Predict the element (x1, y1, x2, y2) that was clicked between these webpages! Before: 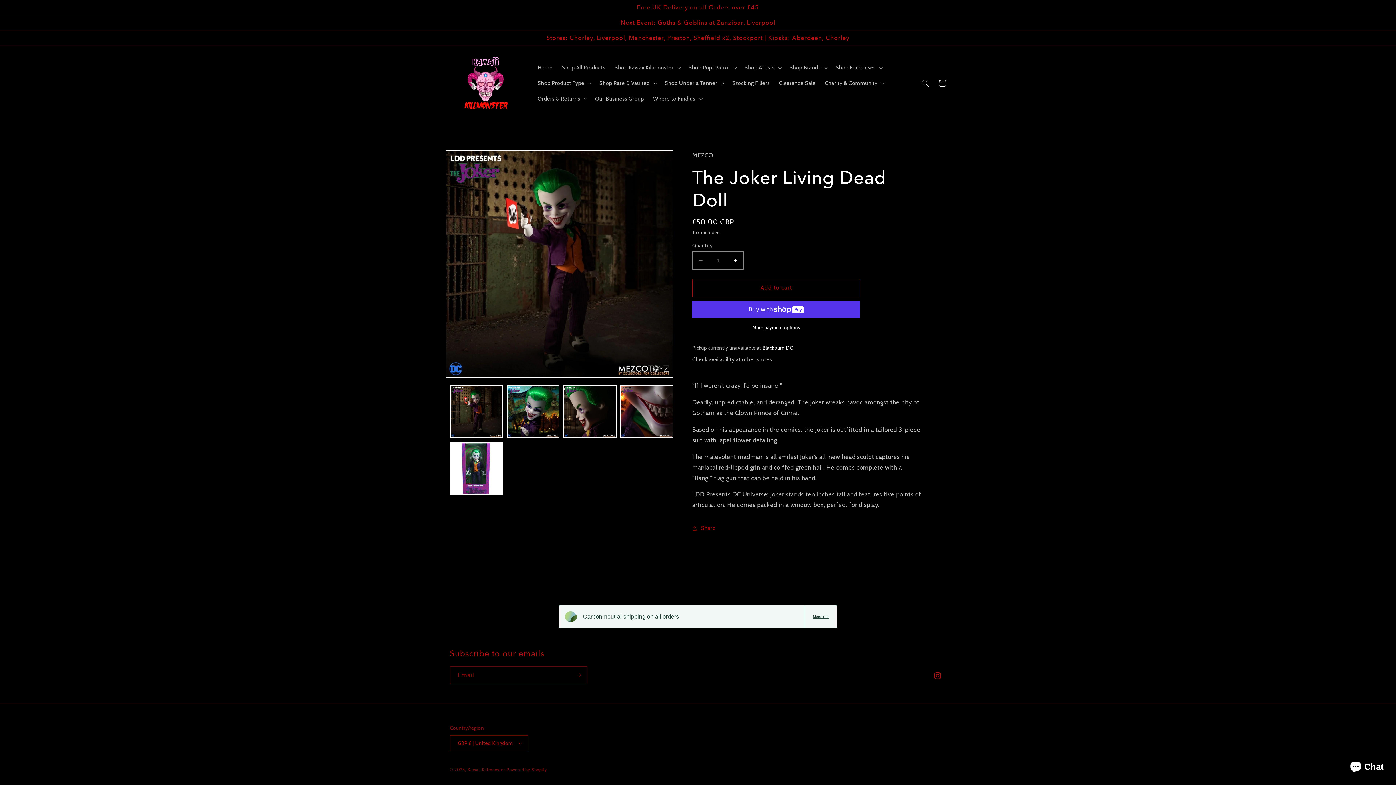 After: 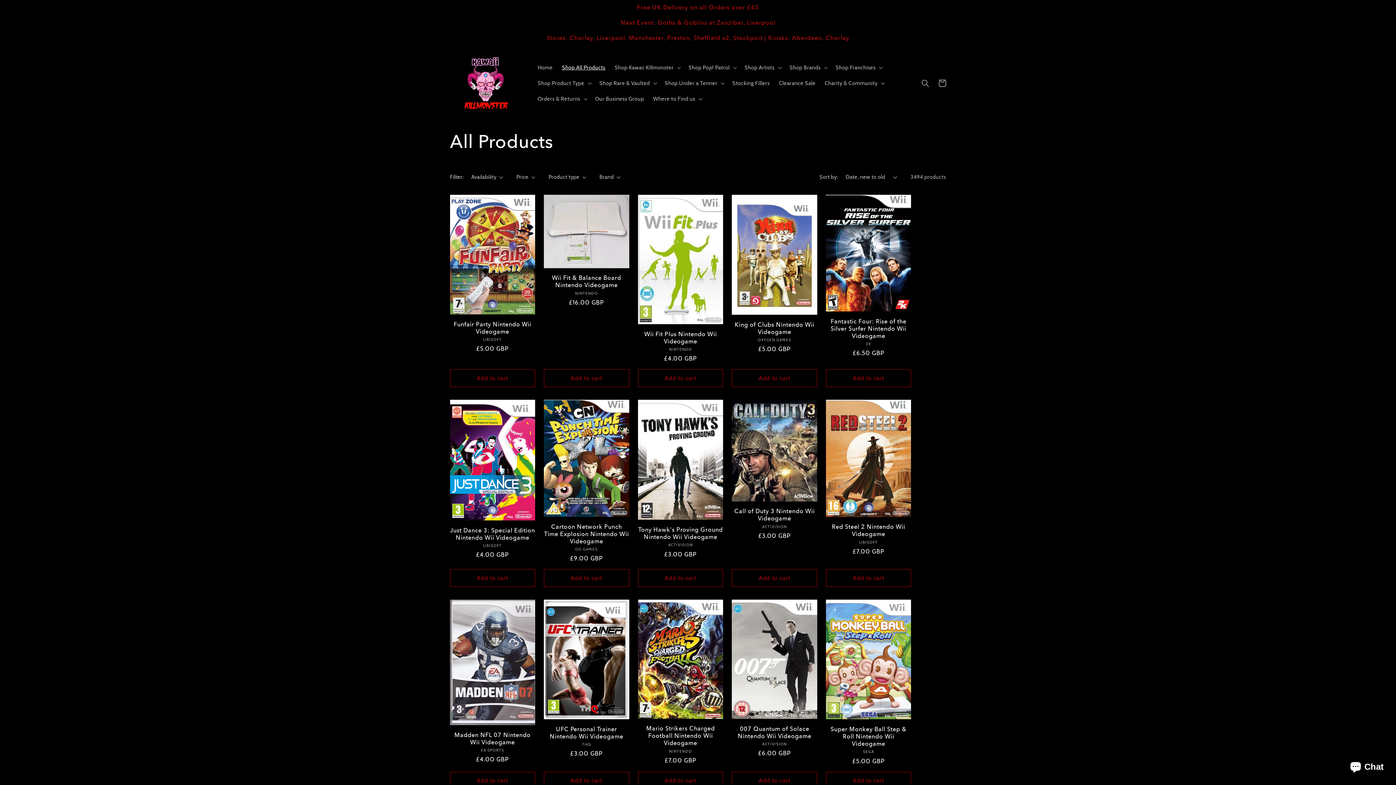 Action: label: Shop All Products bbox: (557, 59, 610, 75)